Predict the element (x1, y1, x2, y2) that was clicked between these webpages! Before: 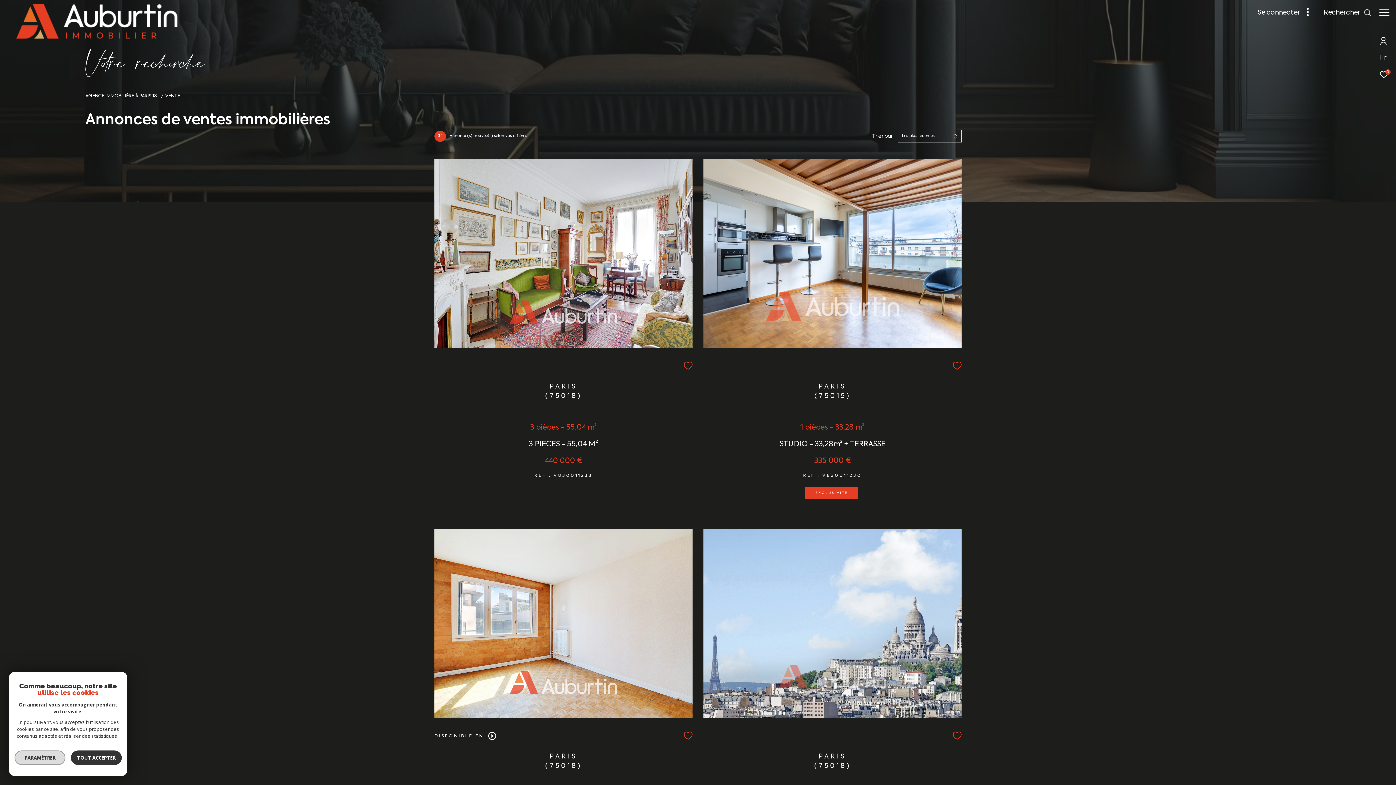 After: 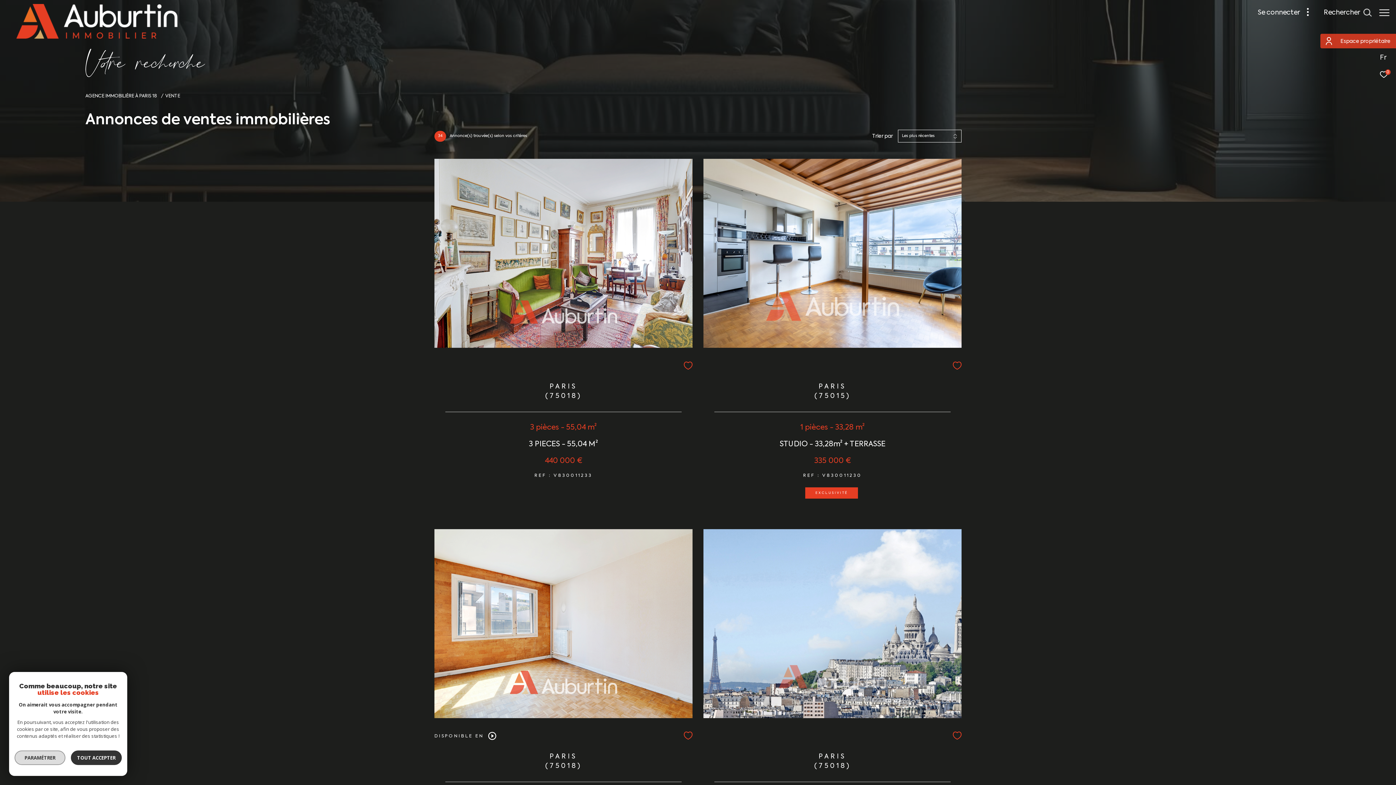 Action: bbox: (1380, 36, 1386, 45)